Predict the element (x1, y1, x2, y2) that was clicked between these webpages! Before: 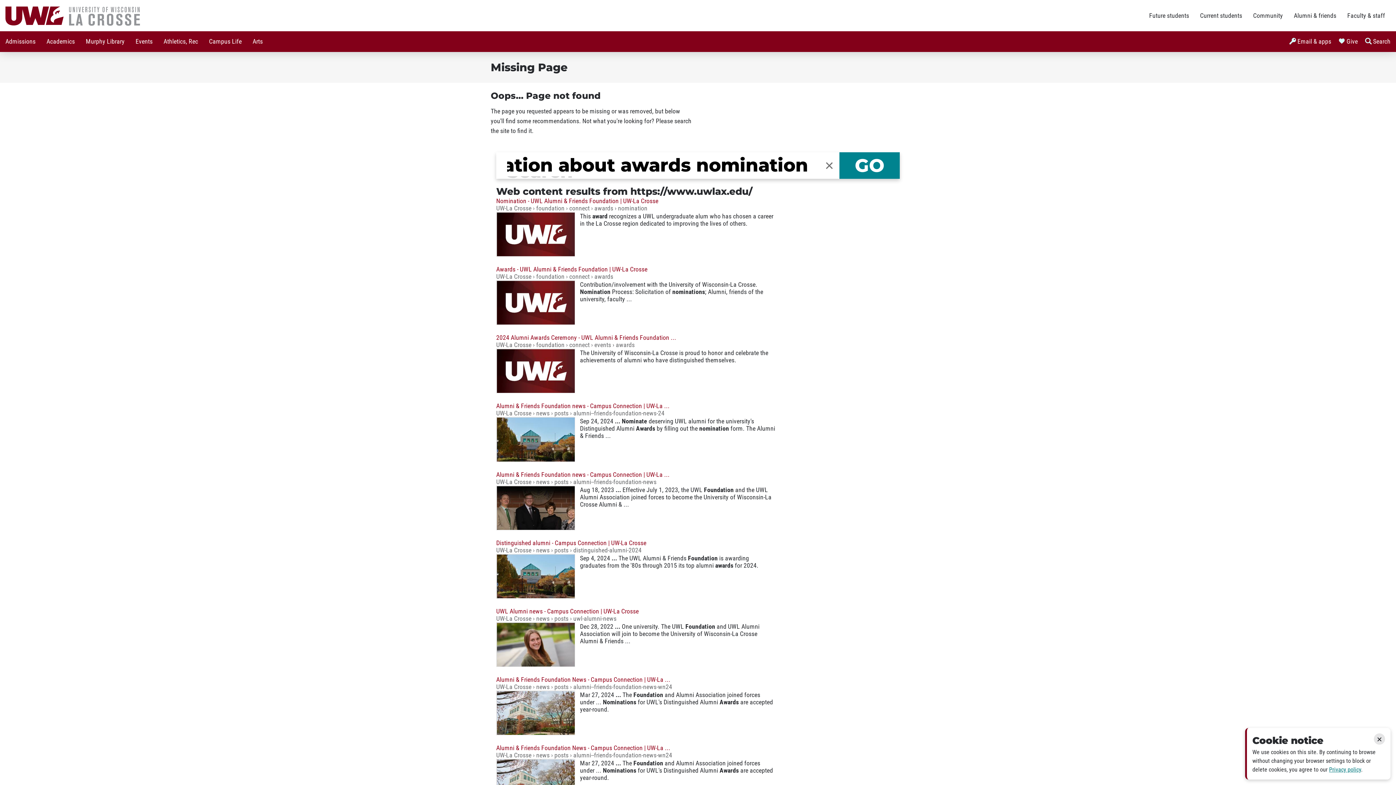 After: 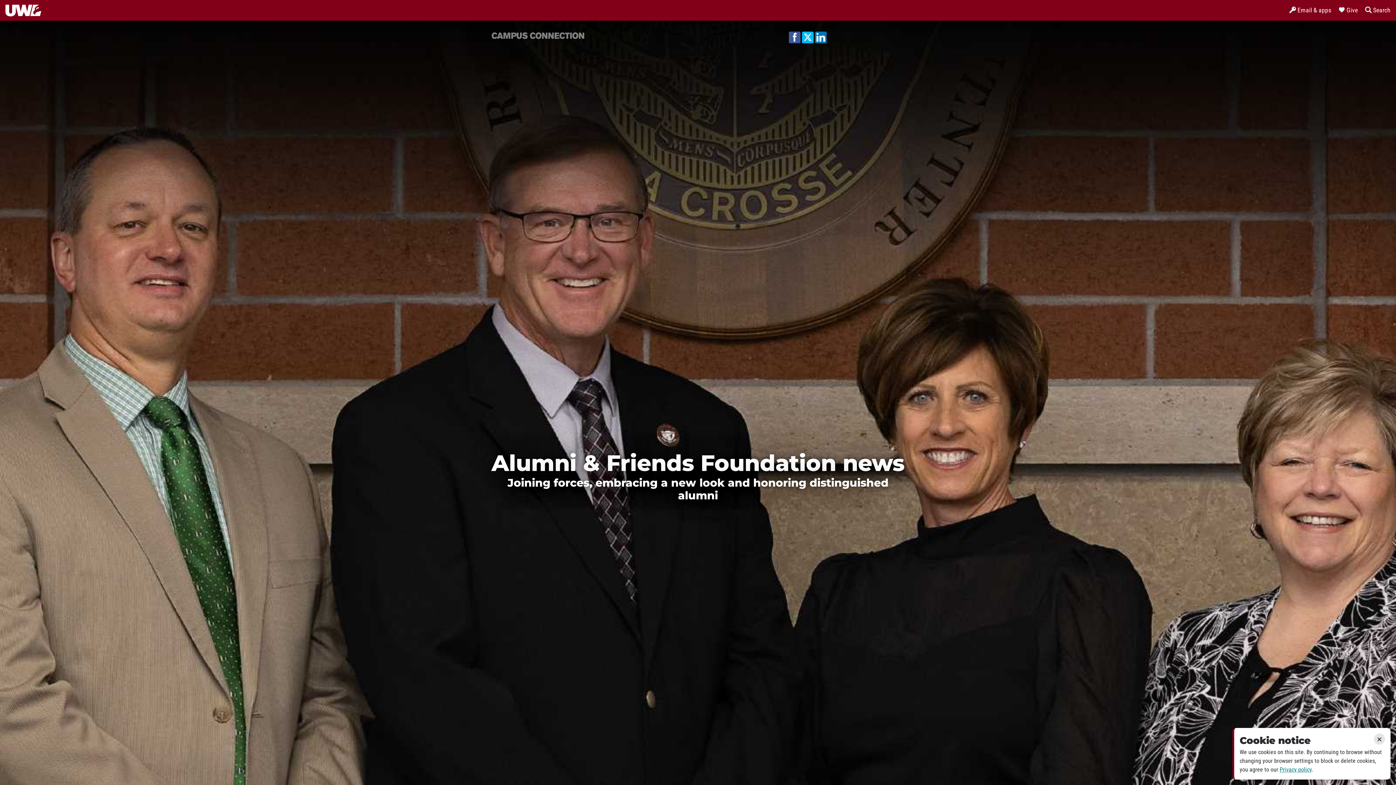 Action: label: Alumni & Friends Foundation news - Campus Connection | UW-La ... bbox: (496, 471, 669, 478)